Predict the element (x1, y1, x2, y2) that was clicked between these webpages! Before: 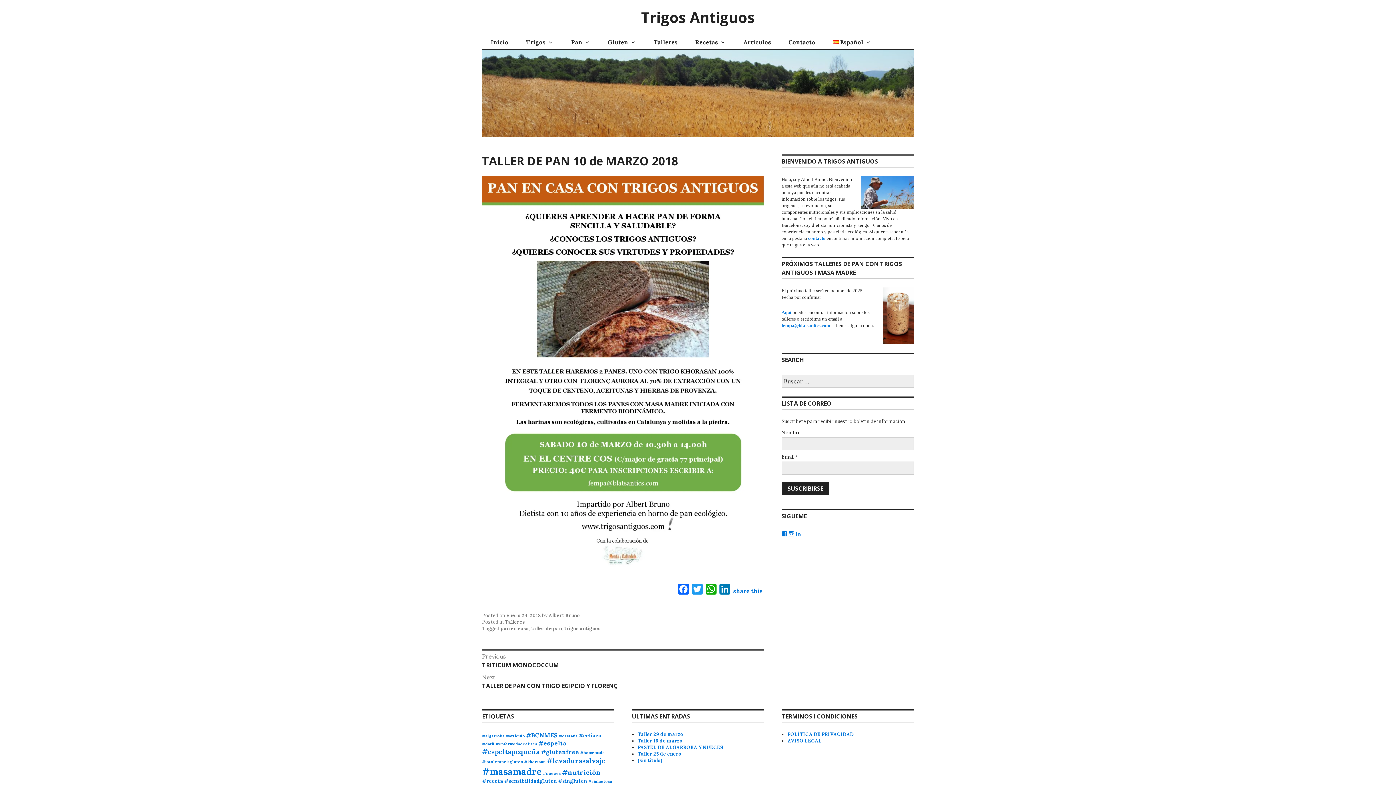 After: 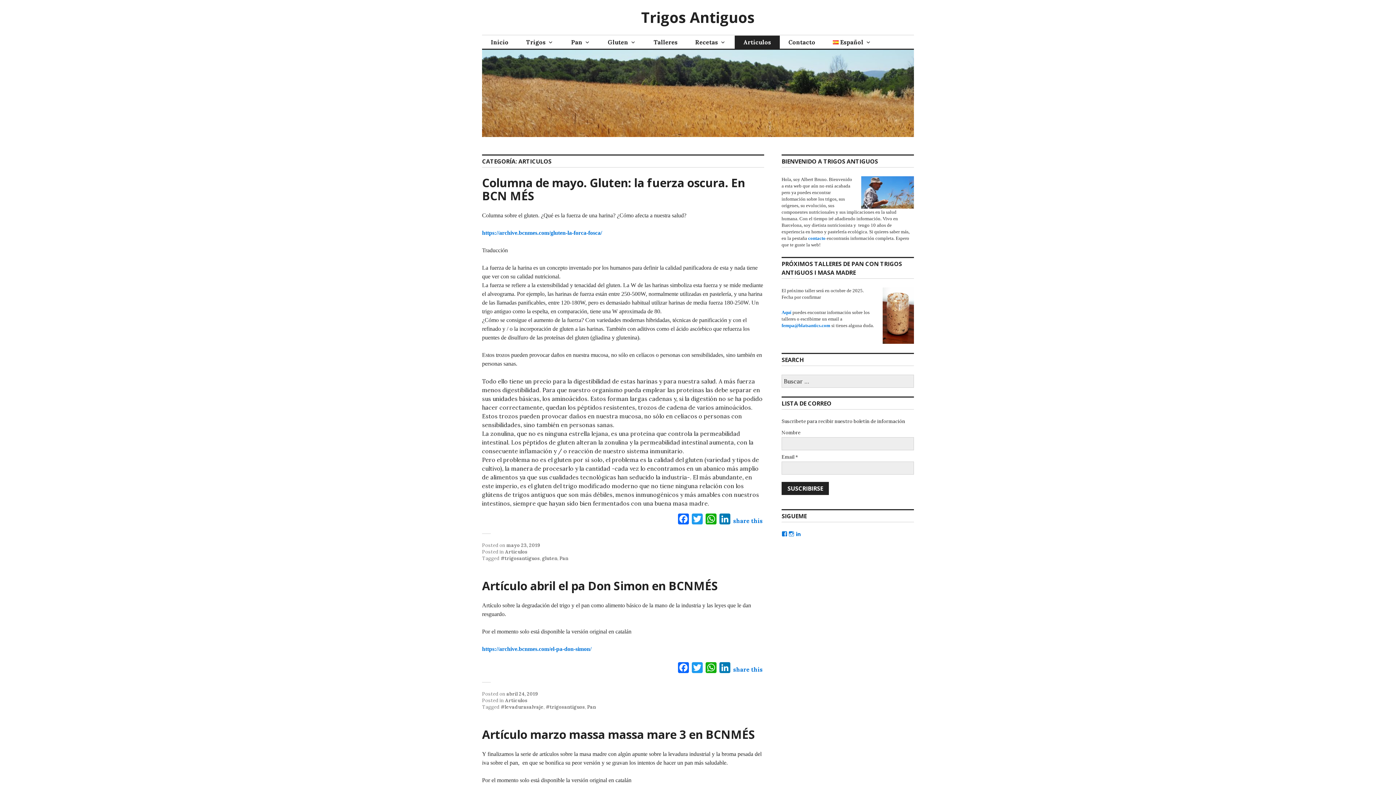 Action: bbox: (734, 35, 780, 48) label: Articulos